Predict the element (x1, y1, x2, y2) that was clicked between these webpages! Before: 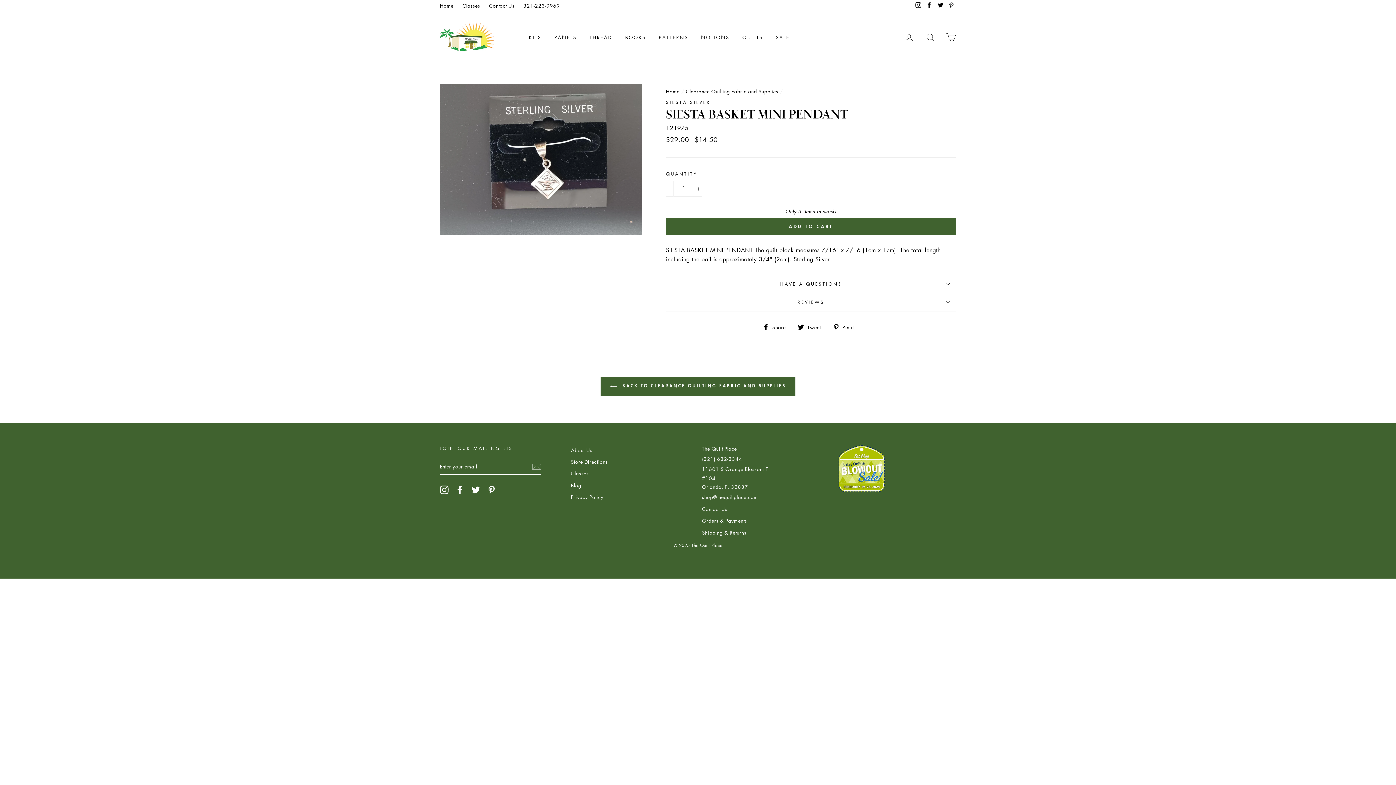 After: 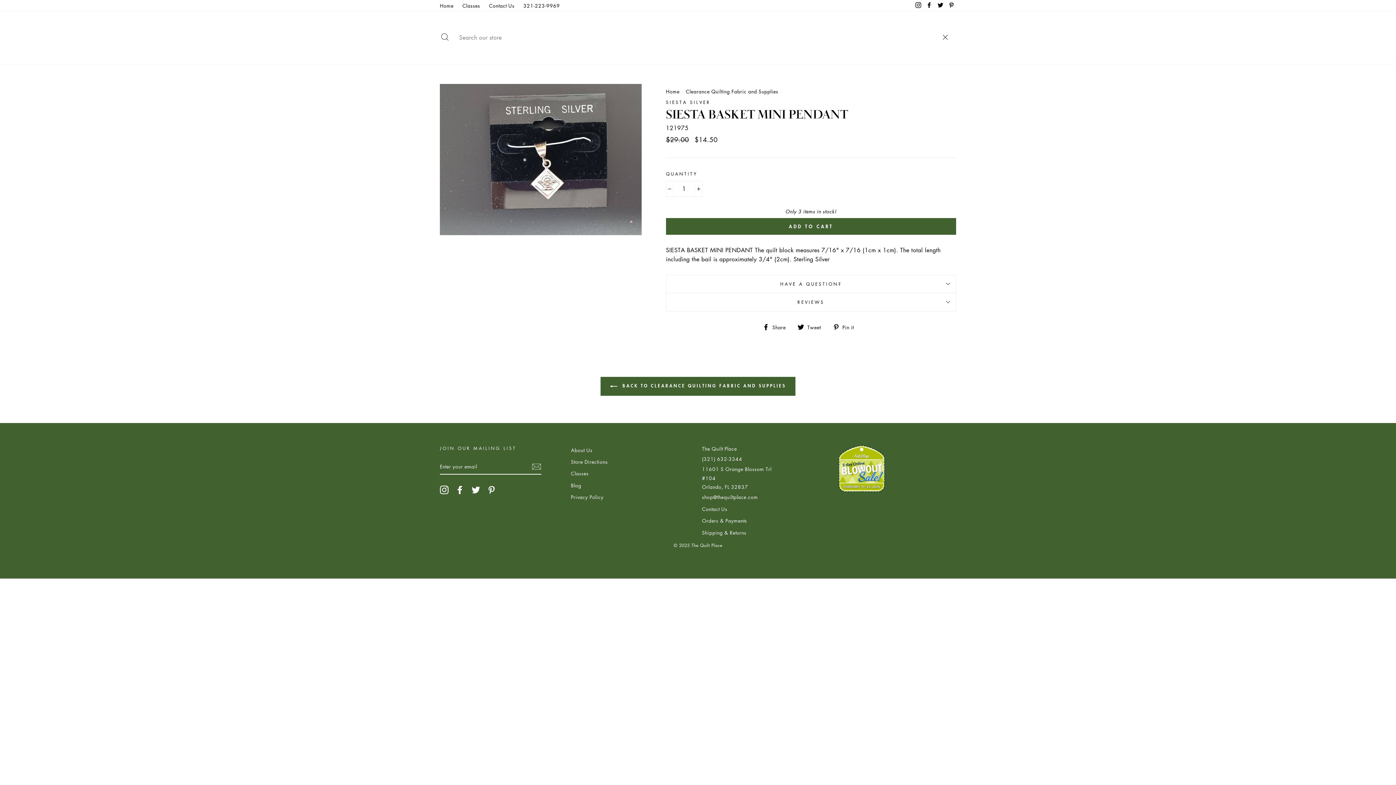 Action: label: SEARCH bbox: (920, 29, 939, 45)